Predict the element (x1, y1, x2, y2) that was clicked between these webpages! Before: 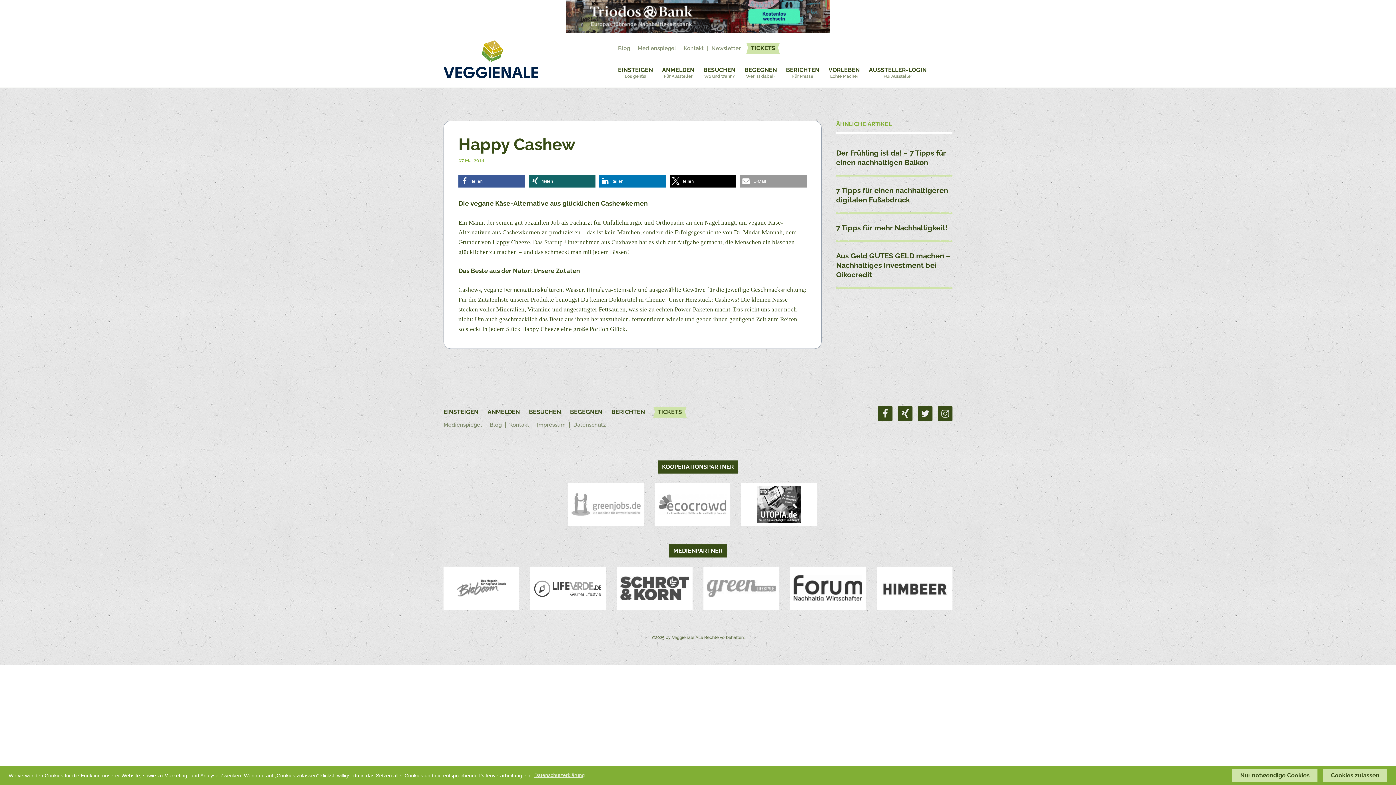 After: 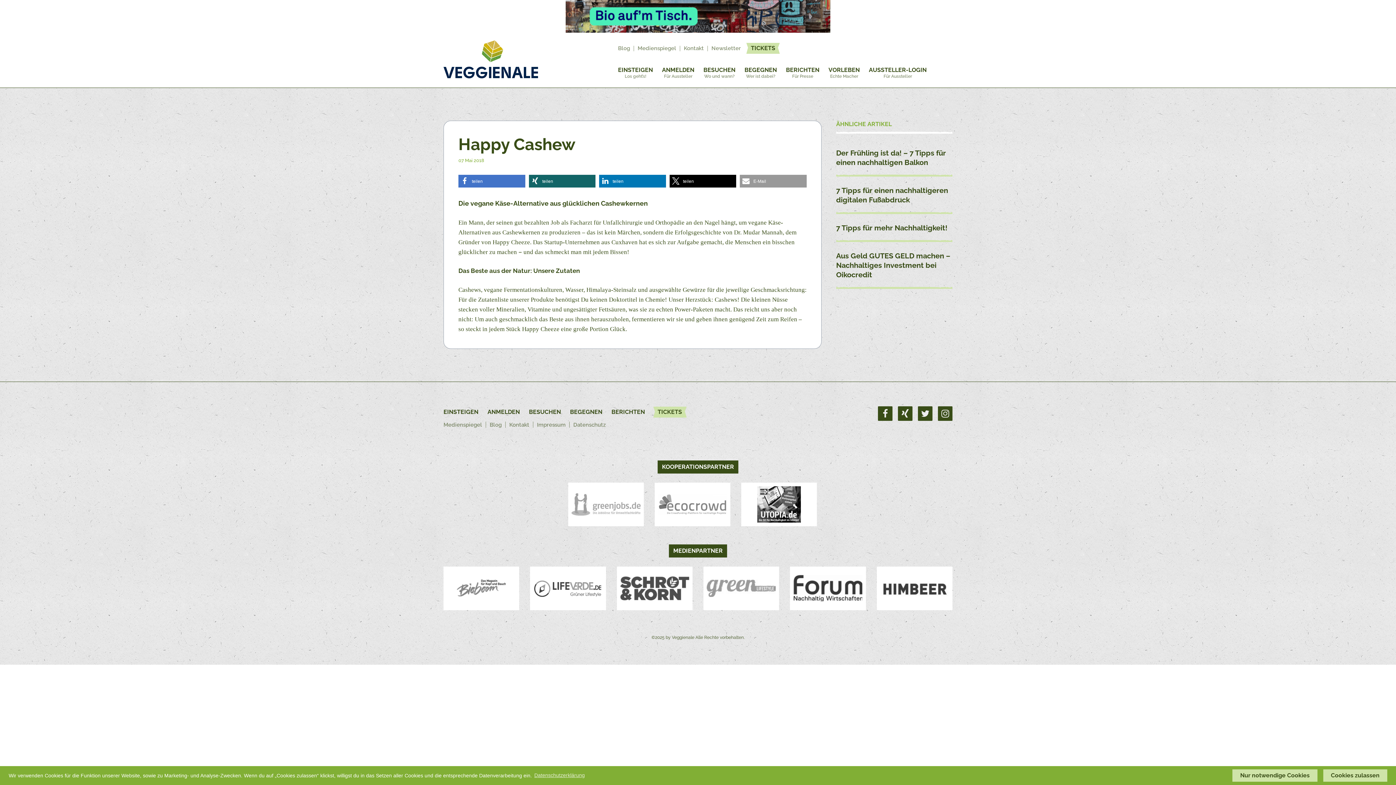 Action: label: Bei Facebook teilen bbox: (458, 174, 525, 187)